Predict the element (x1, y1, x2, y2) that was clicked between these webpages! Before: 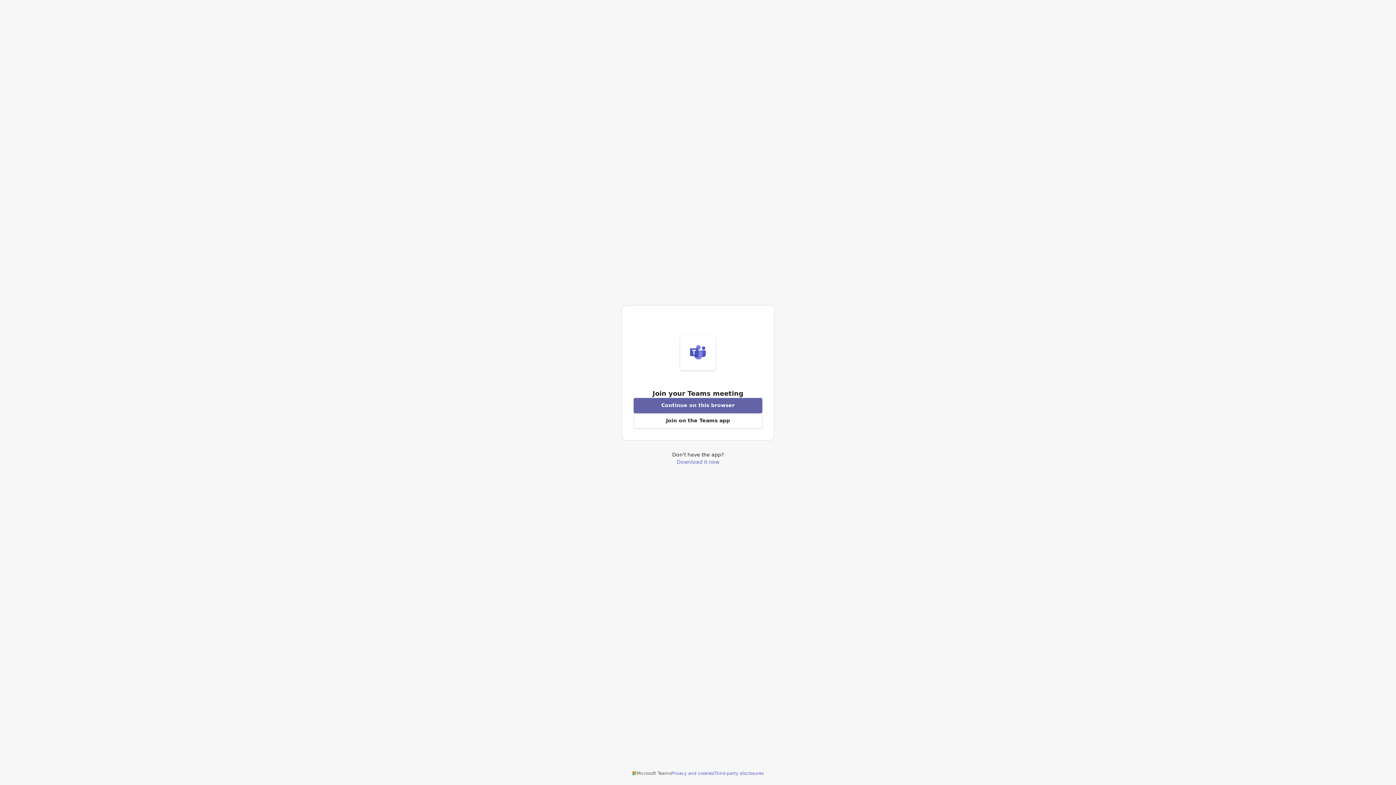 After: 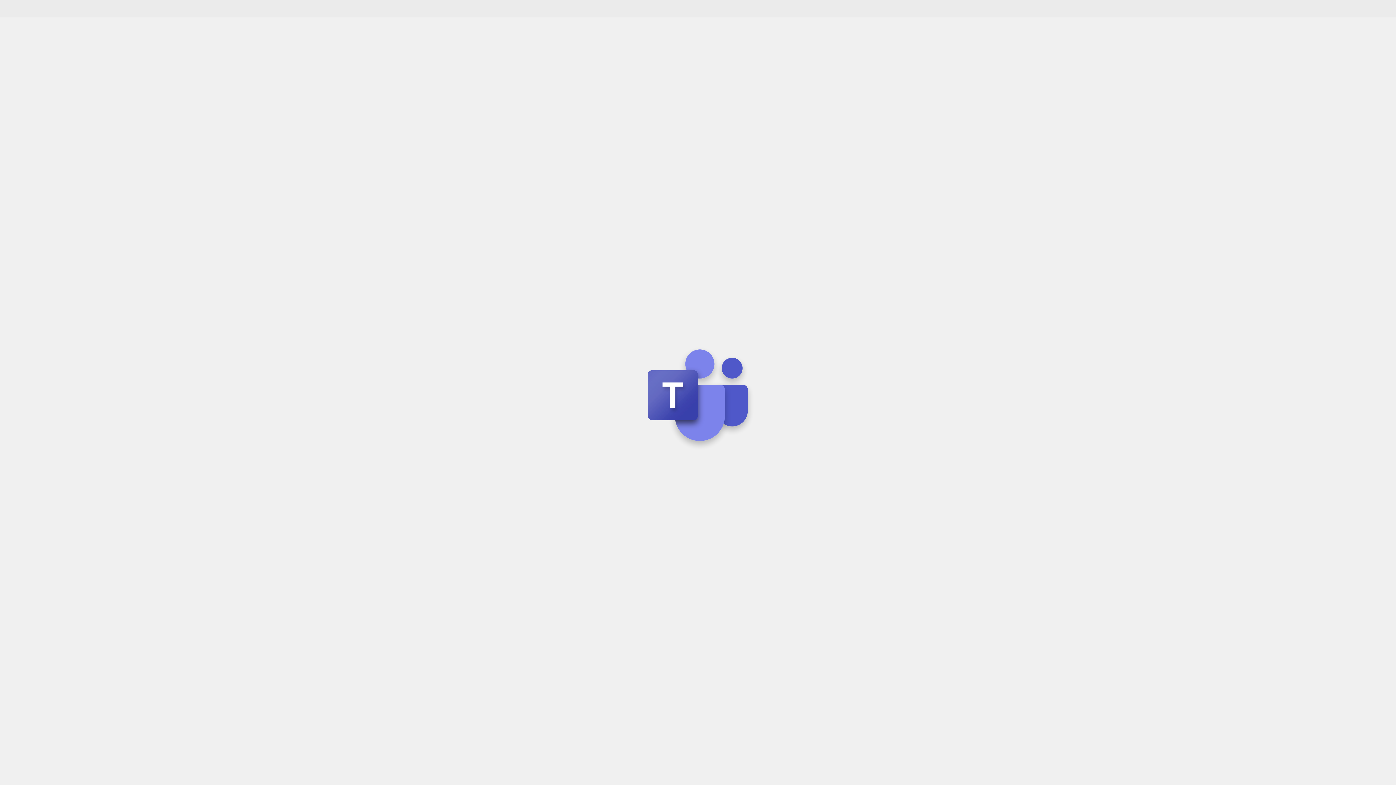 Action: bbox: (633, 398, 762, 413) label: Join meeting from this browser